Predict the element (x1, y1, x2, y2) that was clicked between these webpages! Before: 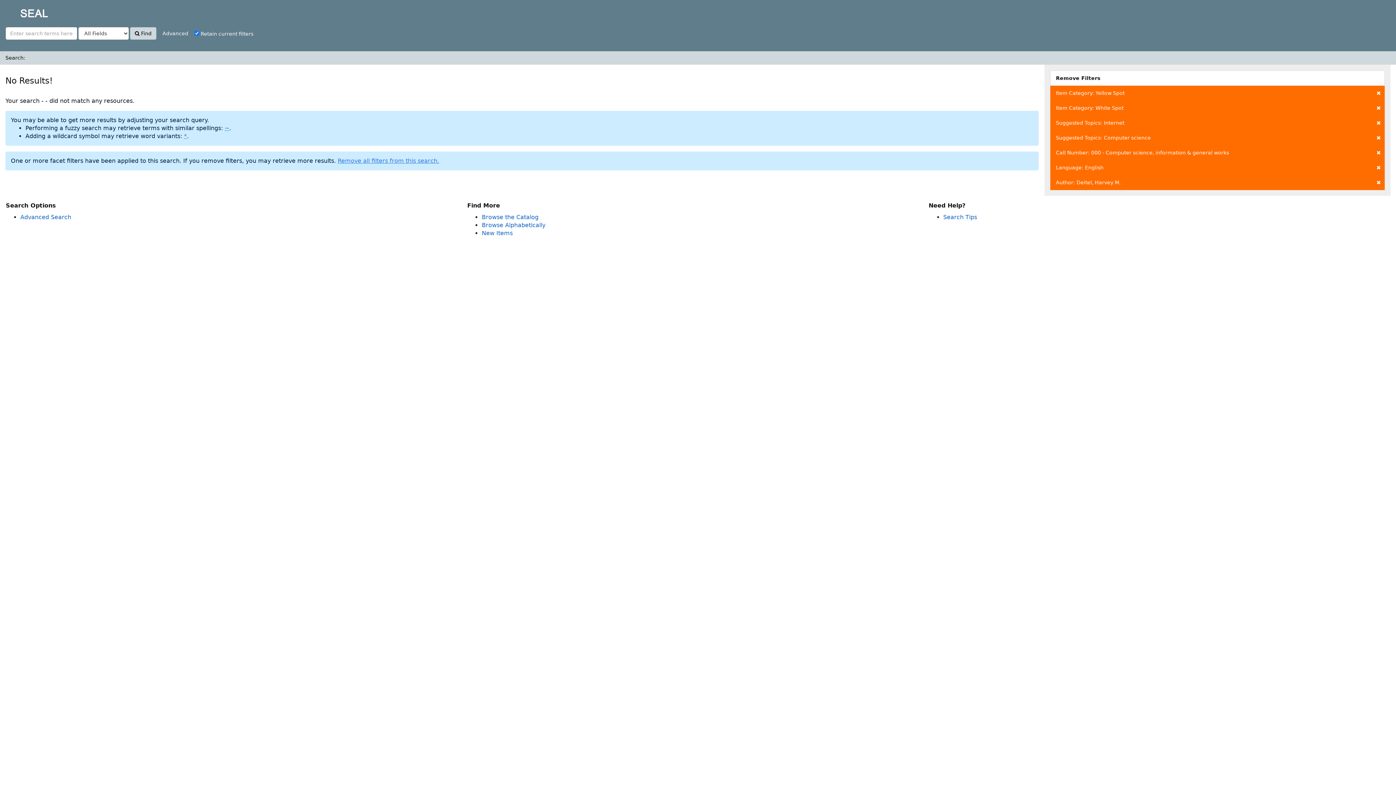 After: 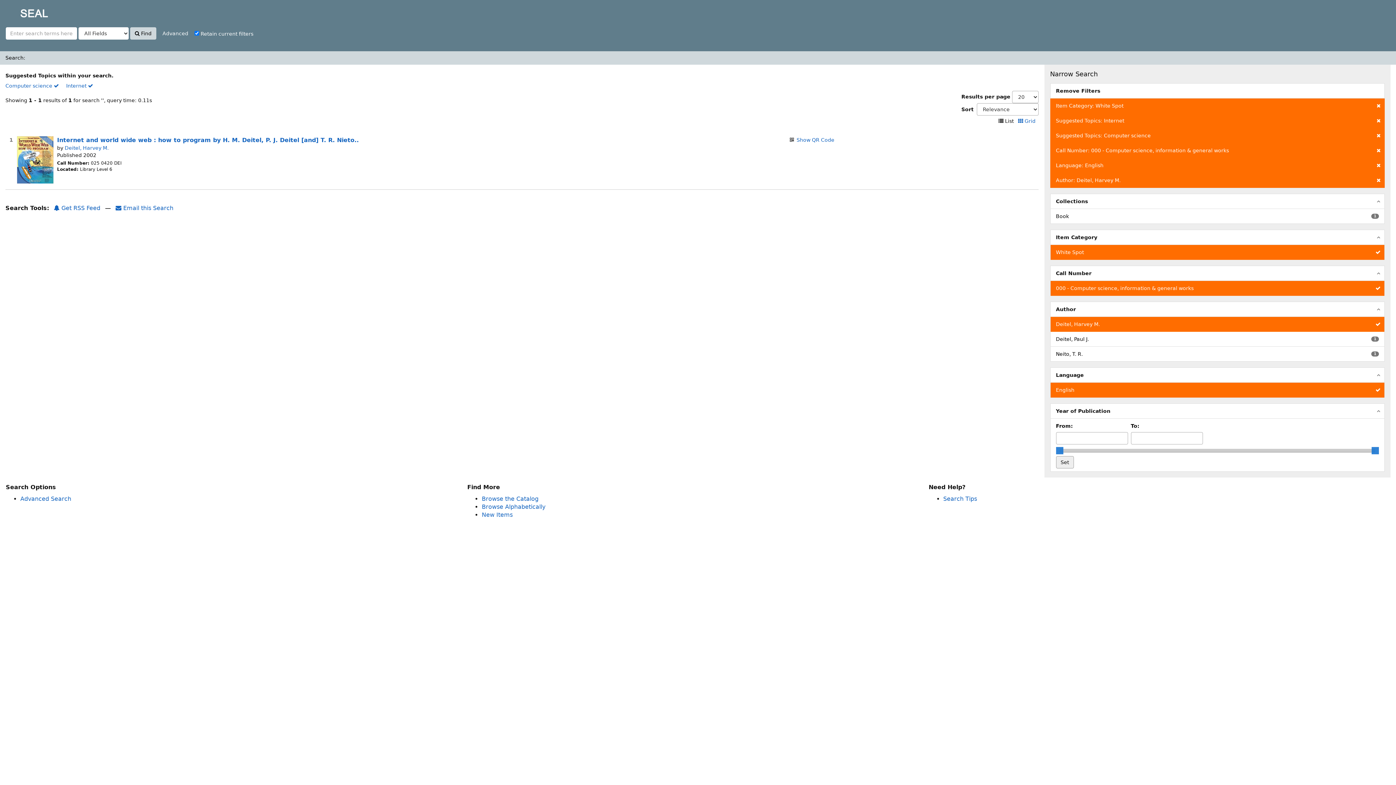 Action: label: Item Category: Yellow Spot bbox: (1050, 85, 1385, 100)